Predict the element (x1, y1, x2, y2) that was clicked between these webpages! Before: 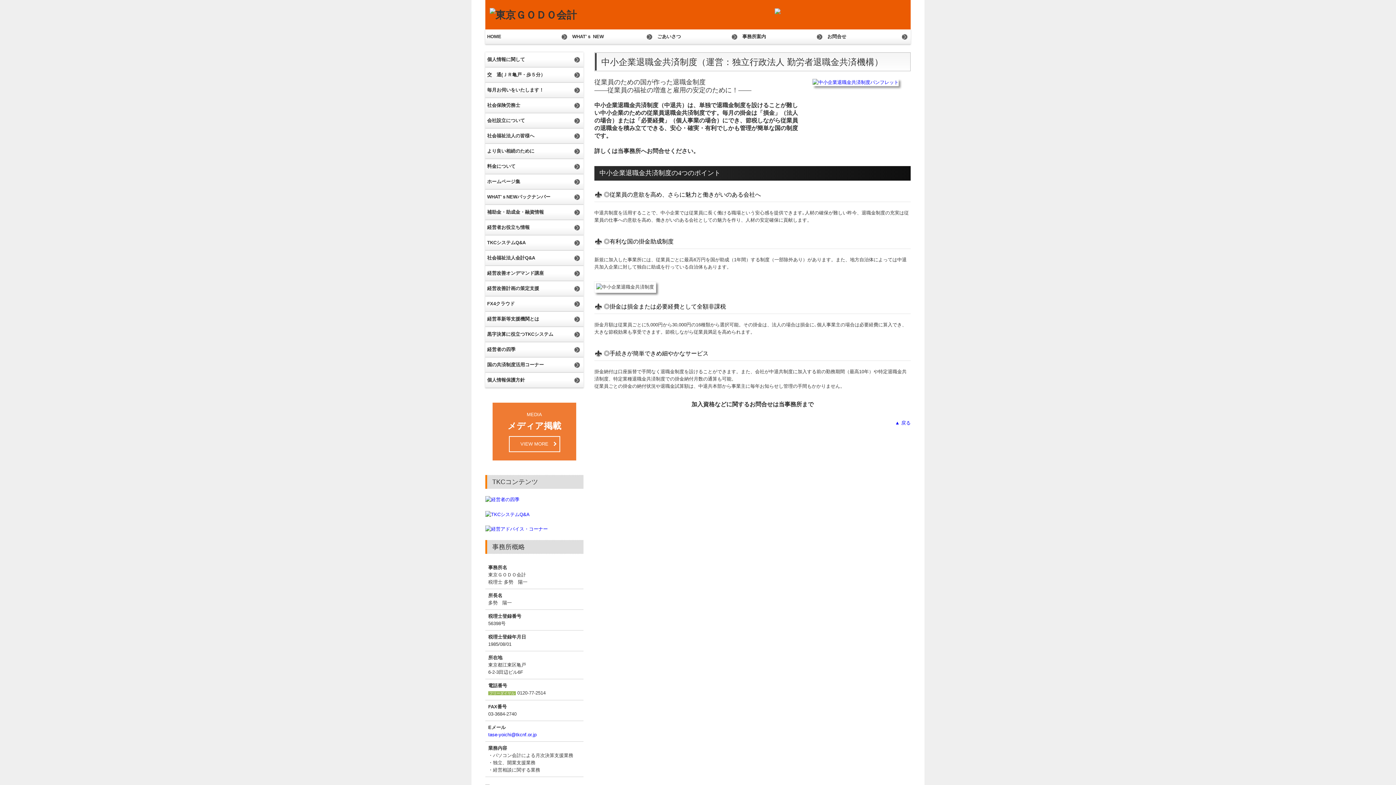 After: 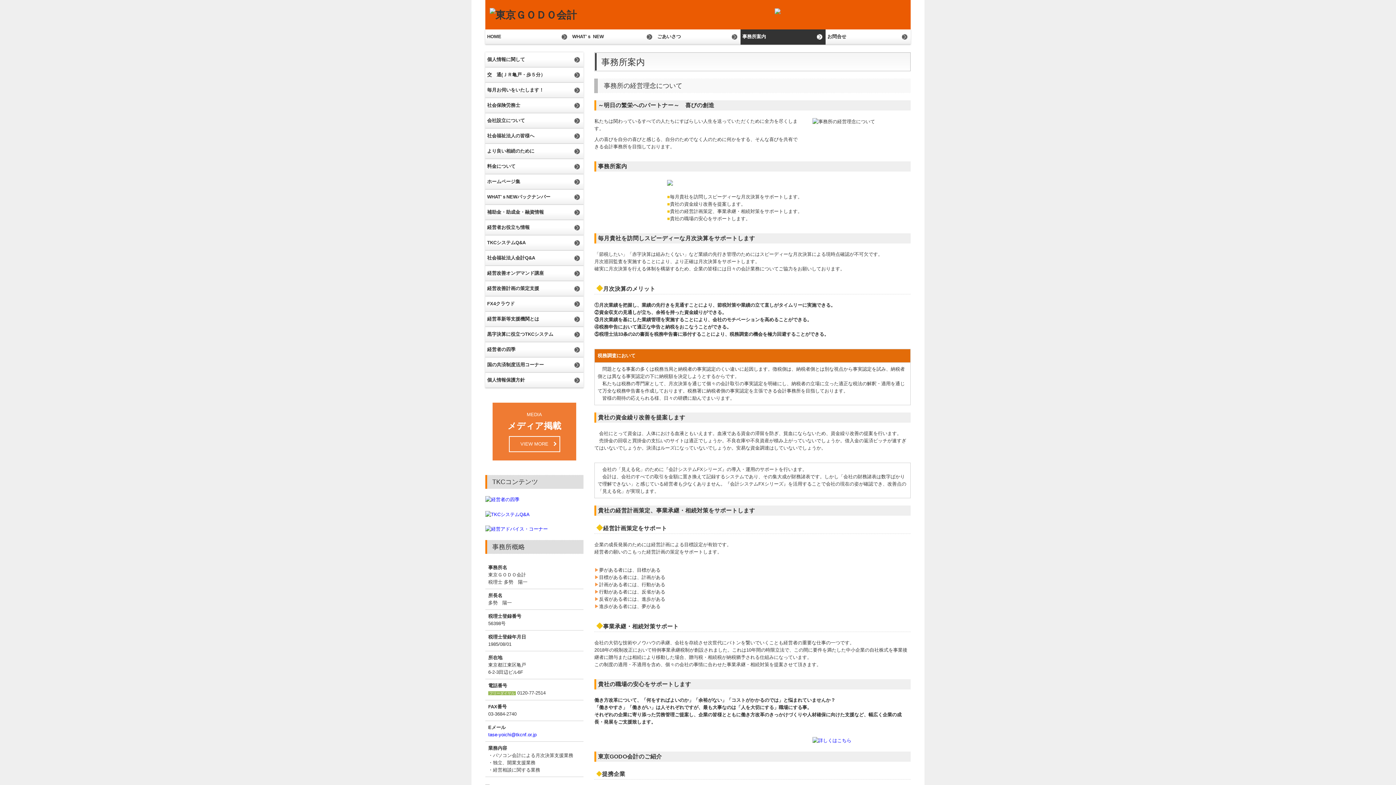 Action: label: 事務所案内 bbox: (740, 29, 825, 44)